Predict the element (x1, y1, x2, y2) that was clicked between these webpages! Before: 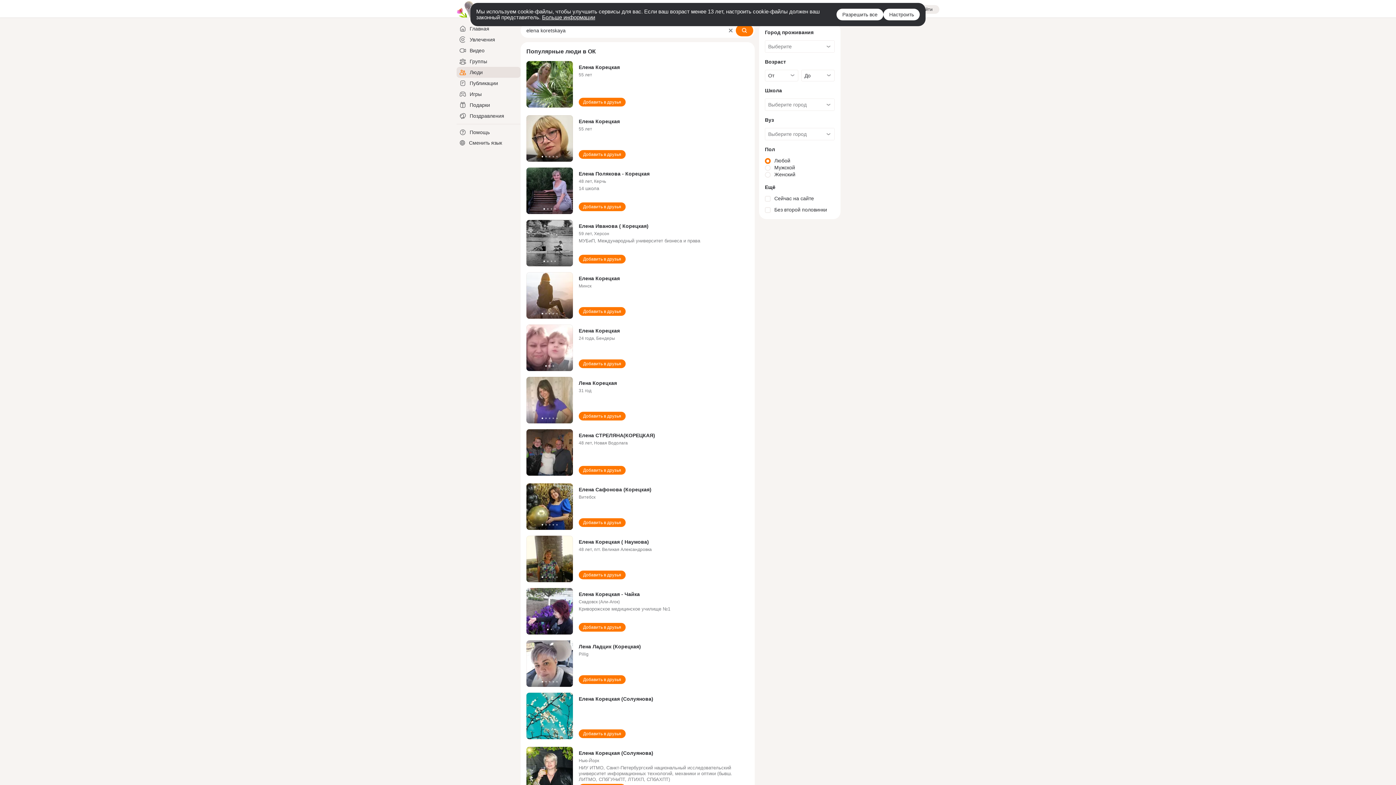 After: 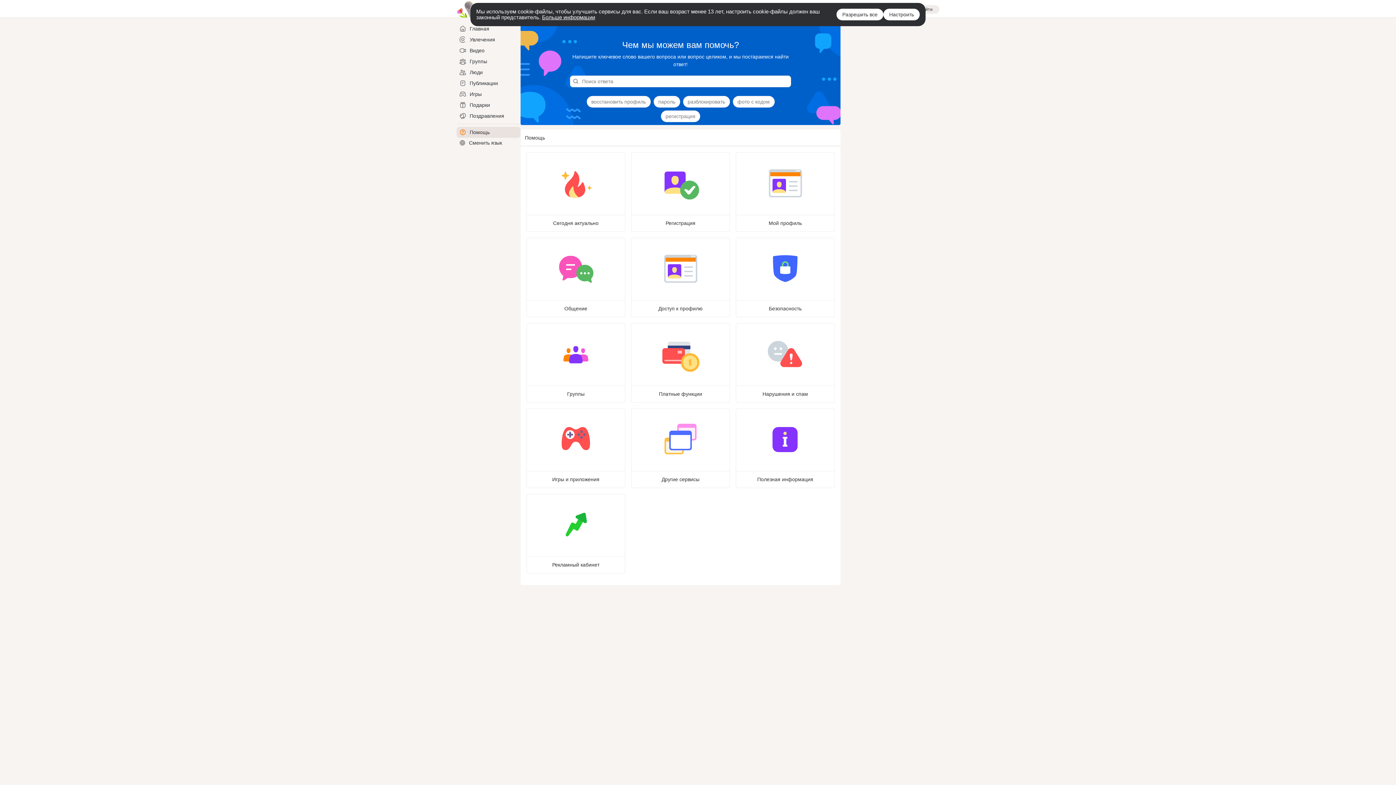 Action: bbox: (456, 126, 520, 137) label: Помощь